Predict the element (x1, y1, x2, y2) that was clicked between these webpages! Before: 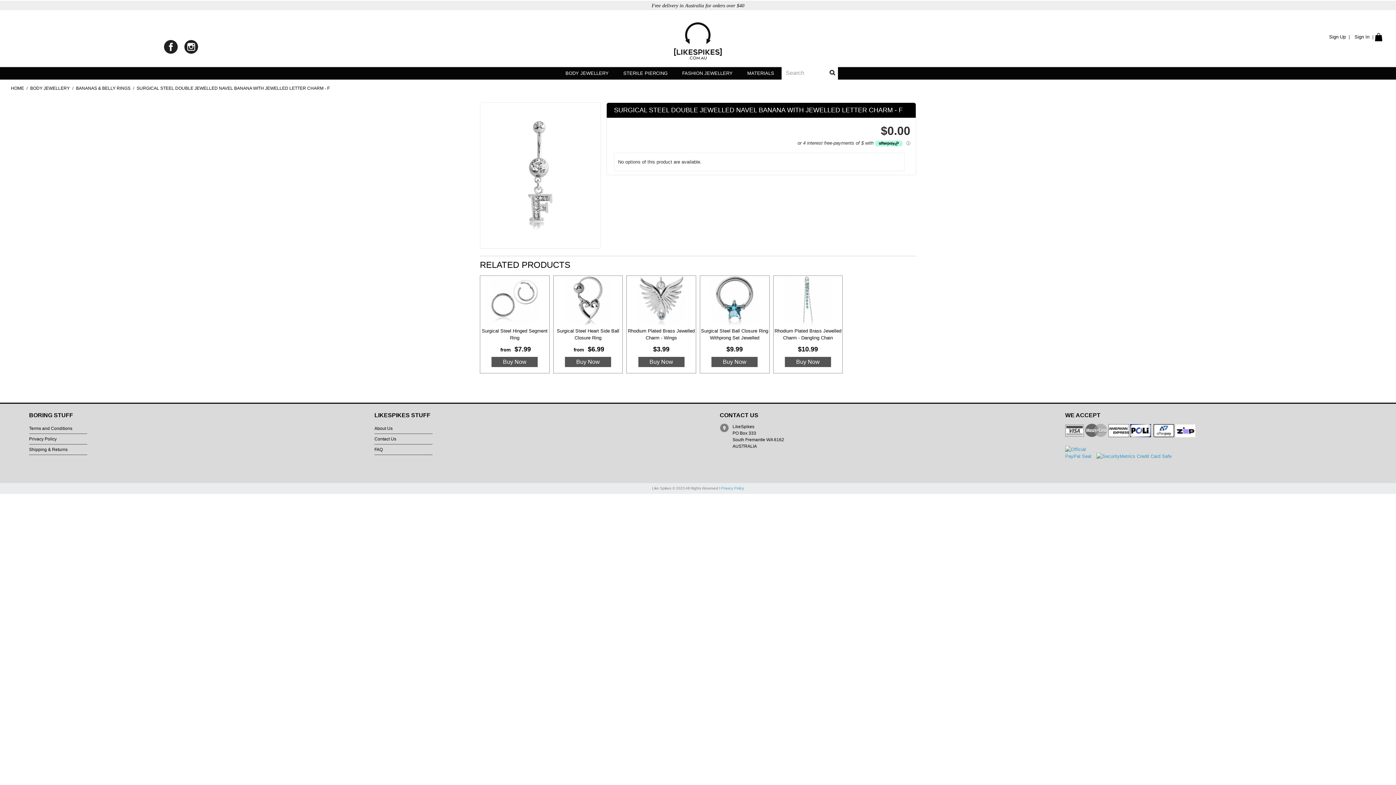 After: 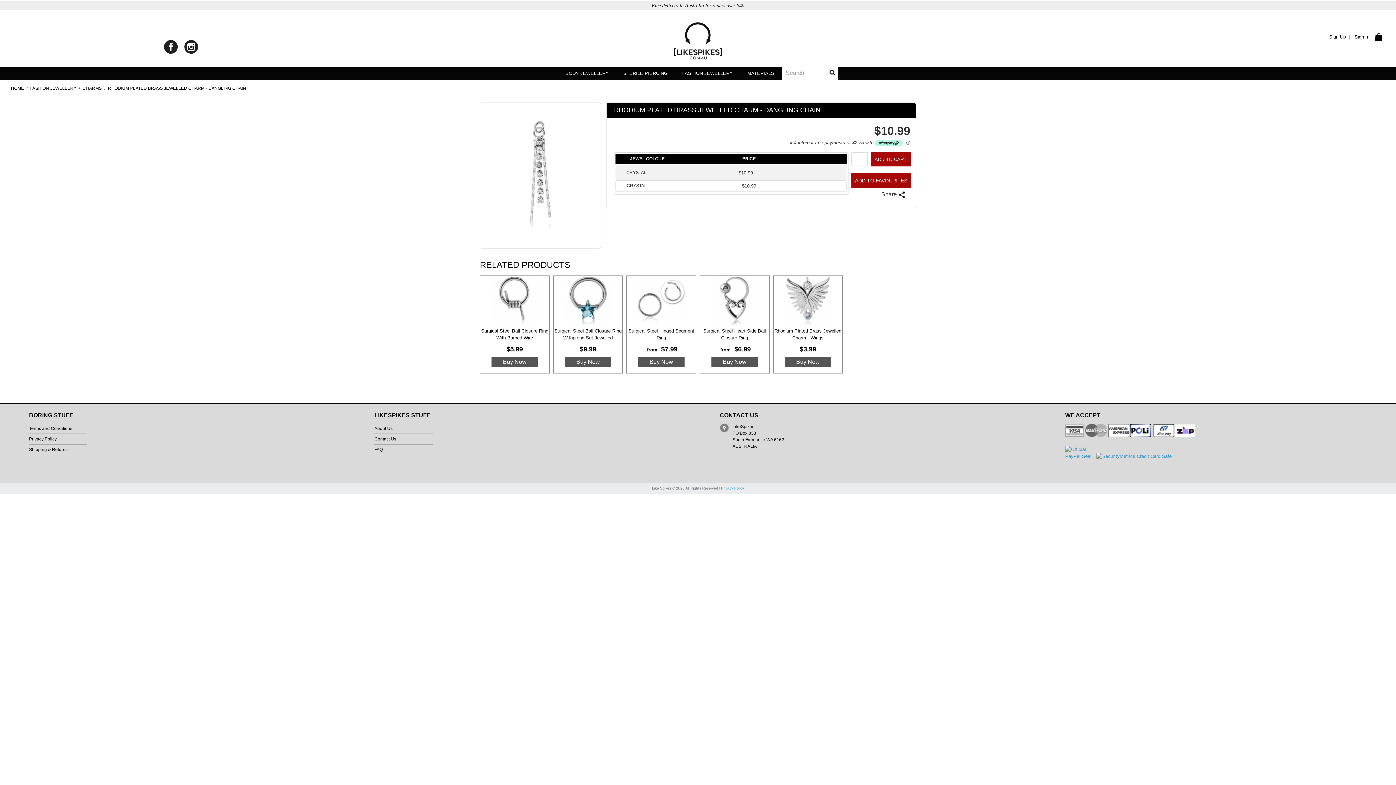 Action: bbox: (774, 276, 841, 325)